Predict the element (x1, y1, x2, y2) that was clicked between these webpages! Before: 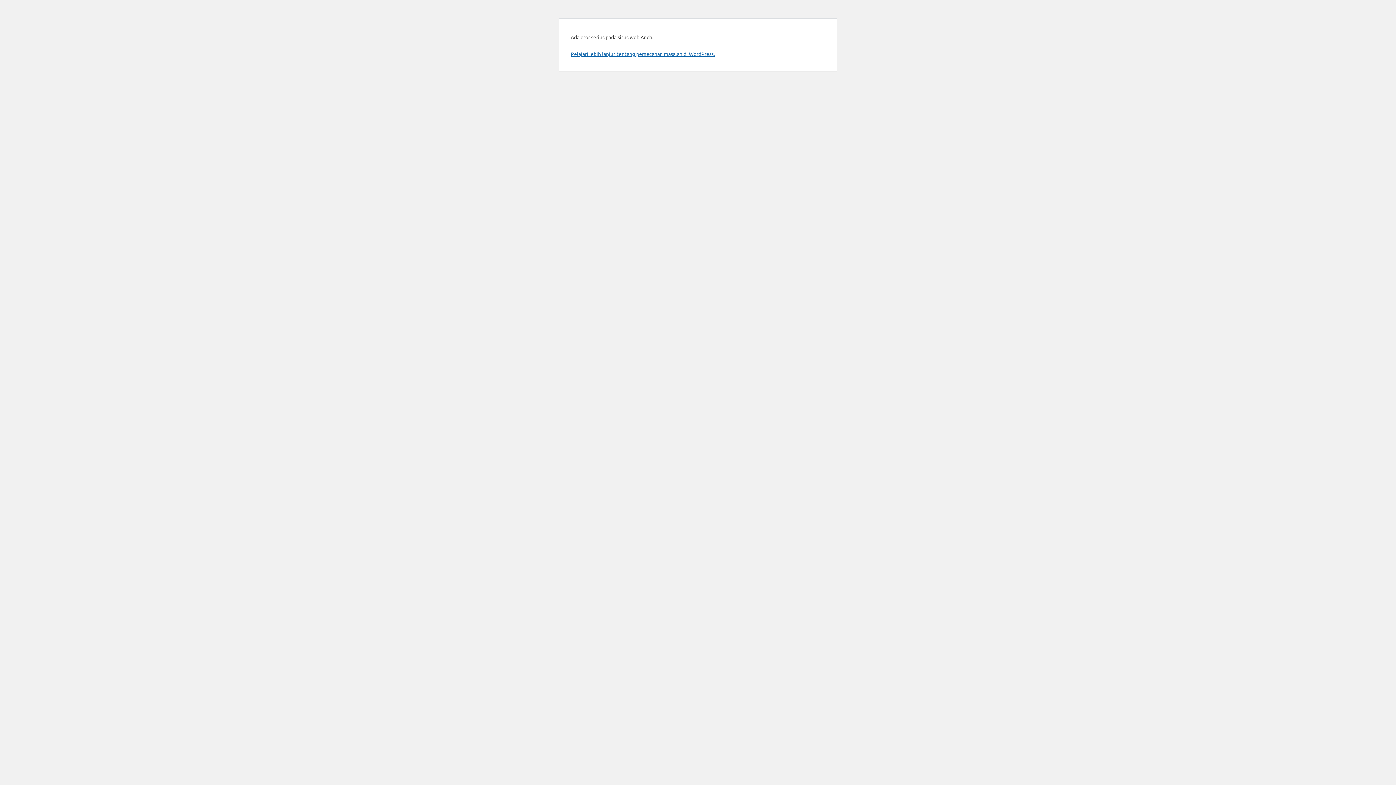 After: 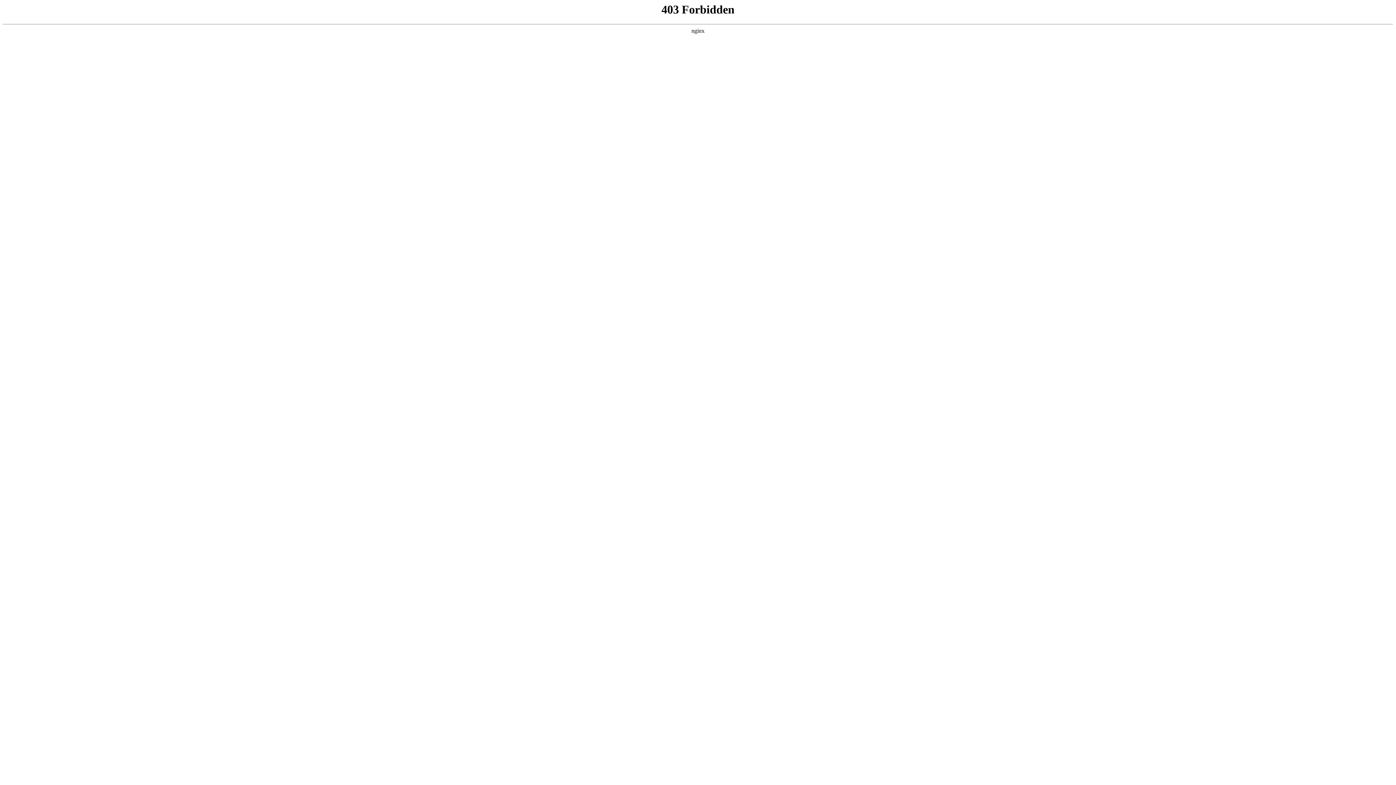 Action: bbox: (570, 50, 714, 57) label: Pelajari lebih lanjut tentang pemecahan masalah di WordPress.